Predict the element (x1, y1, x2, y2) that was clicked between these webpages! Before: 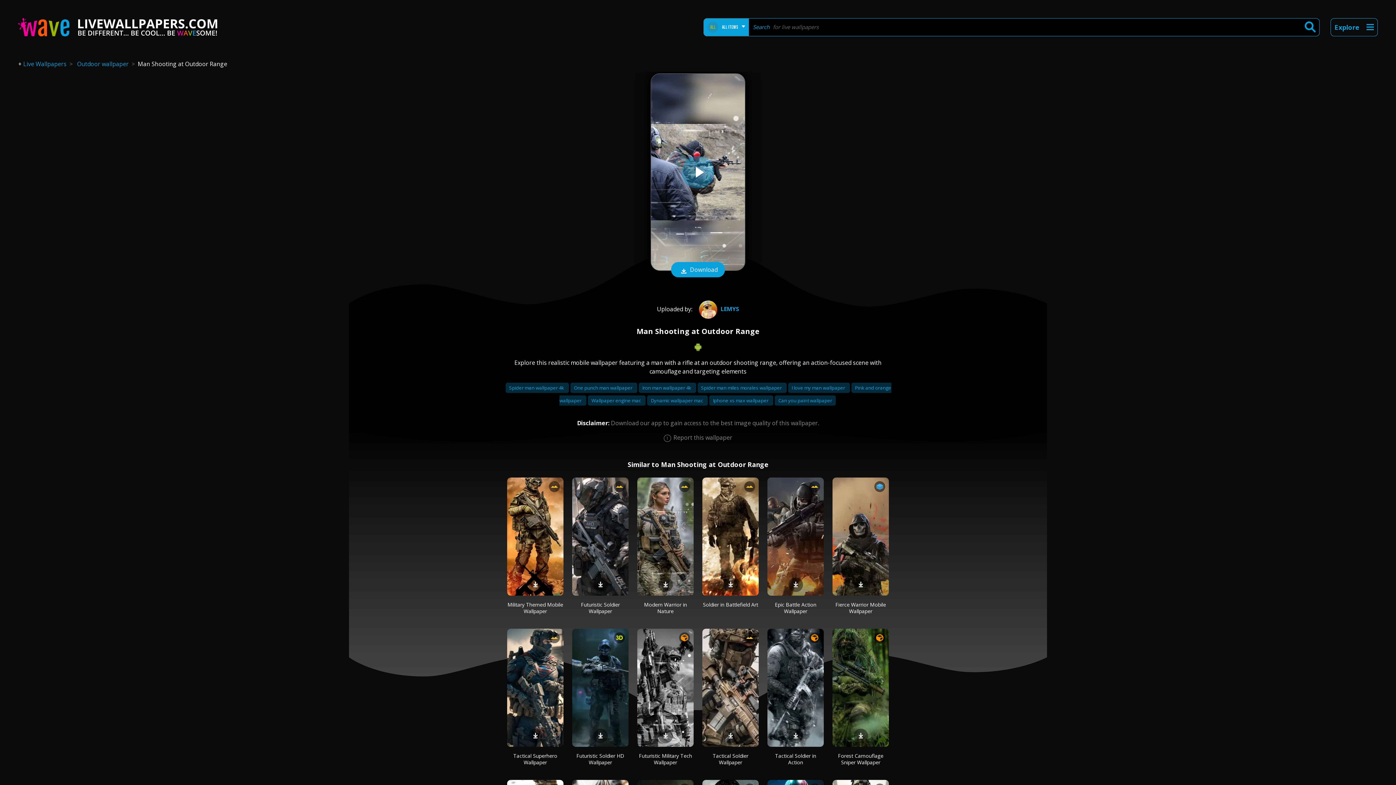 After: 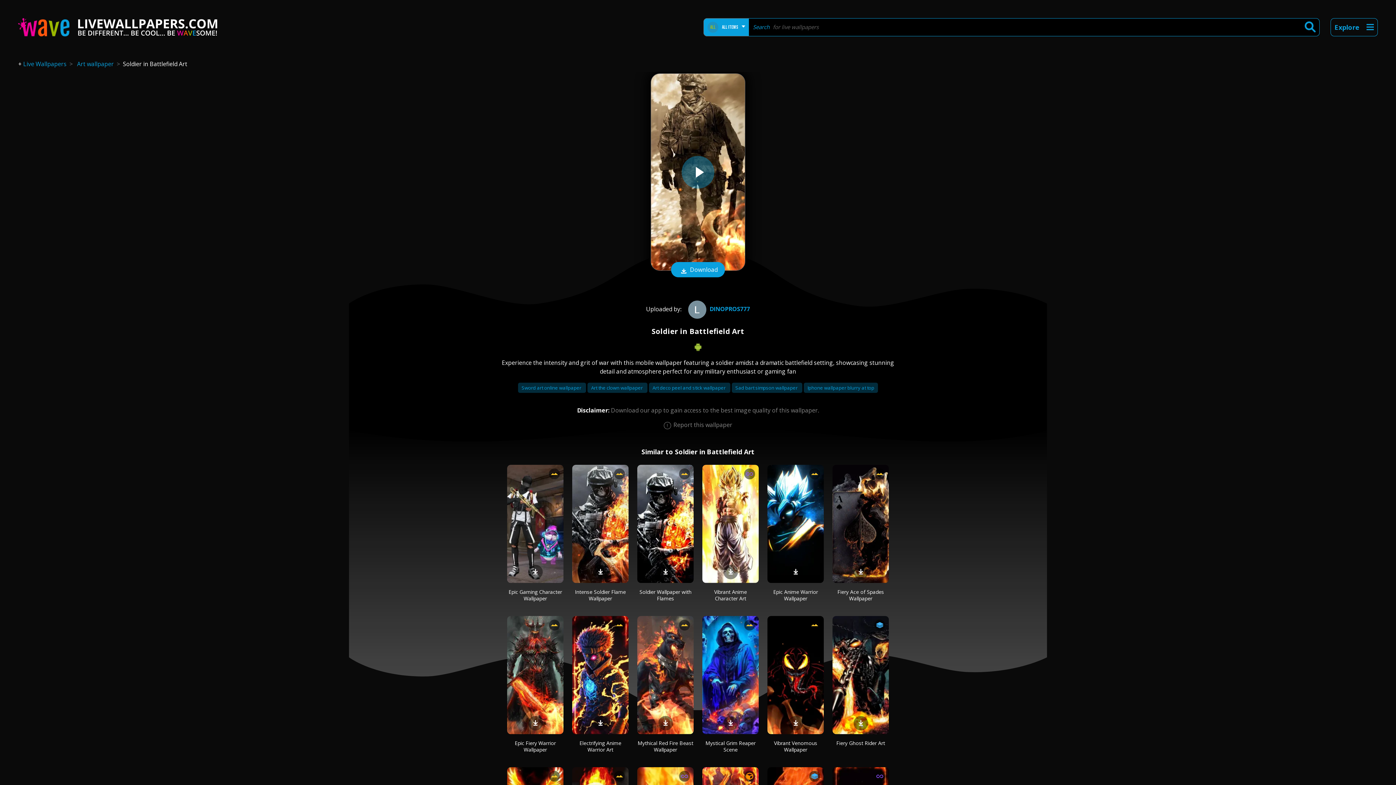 Action: label: Soldier in Battlefield Art bbox: (703, 601, 758, 608)